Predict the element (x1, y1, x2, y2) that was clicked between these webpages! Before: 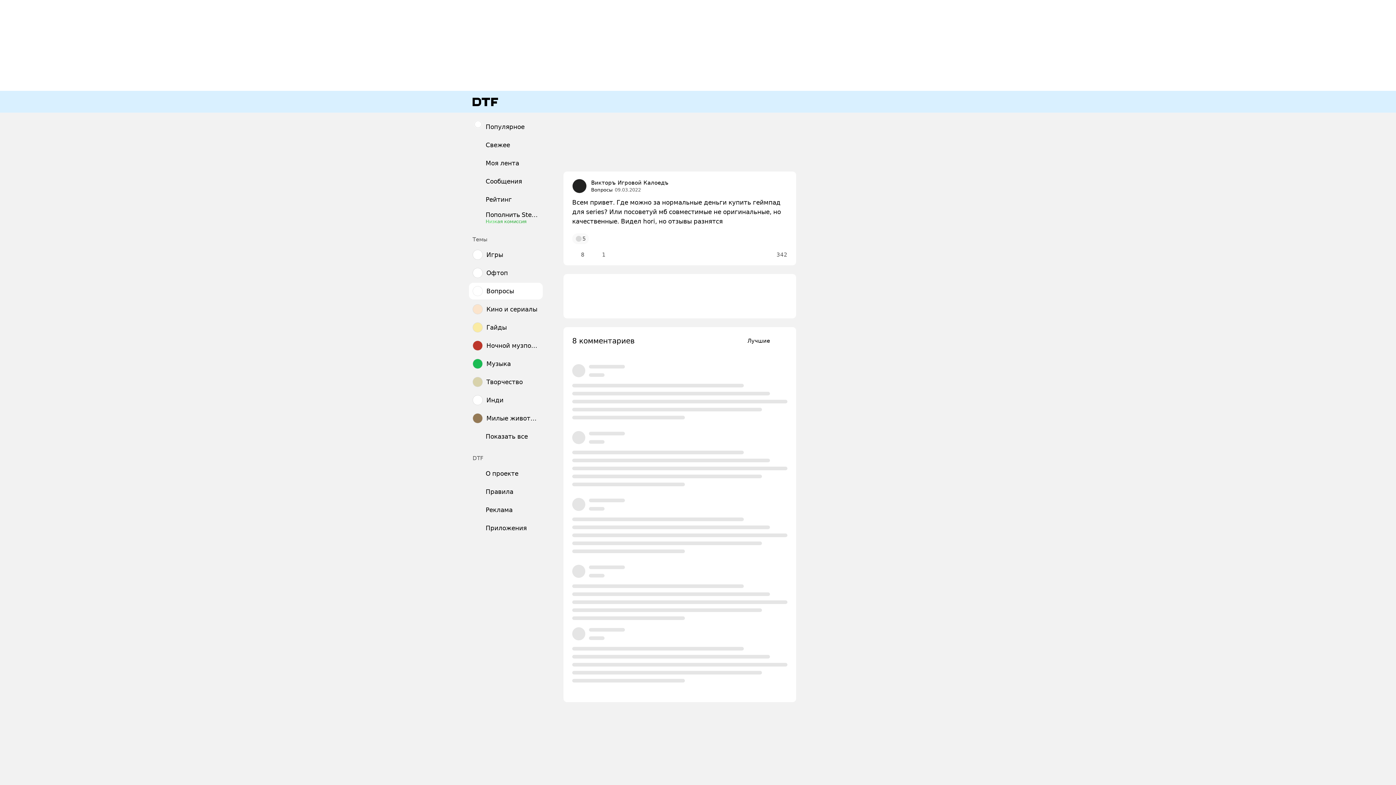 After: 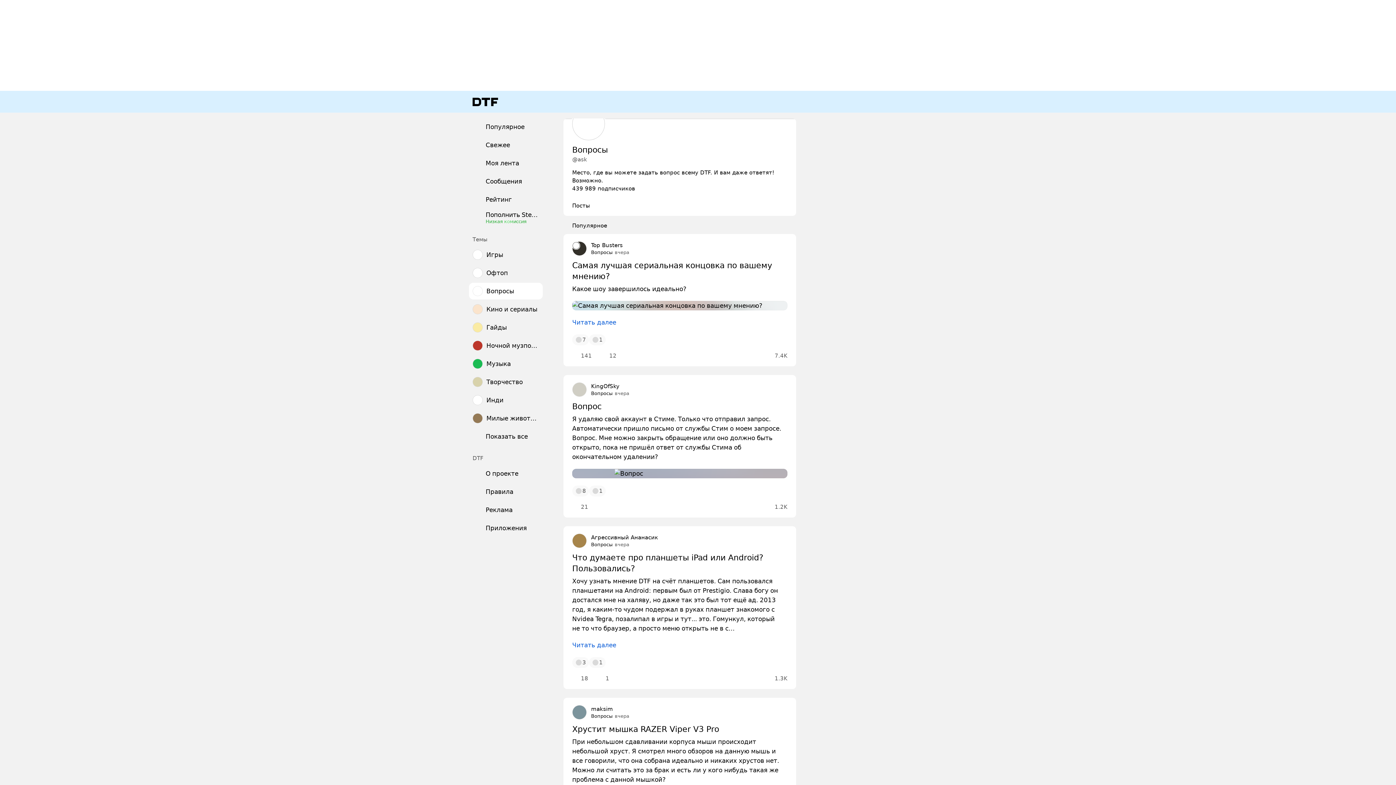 Action: bbox: (469, 282, 542, 299) label: Вопросы